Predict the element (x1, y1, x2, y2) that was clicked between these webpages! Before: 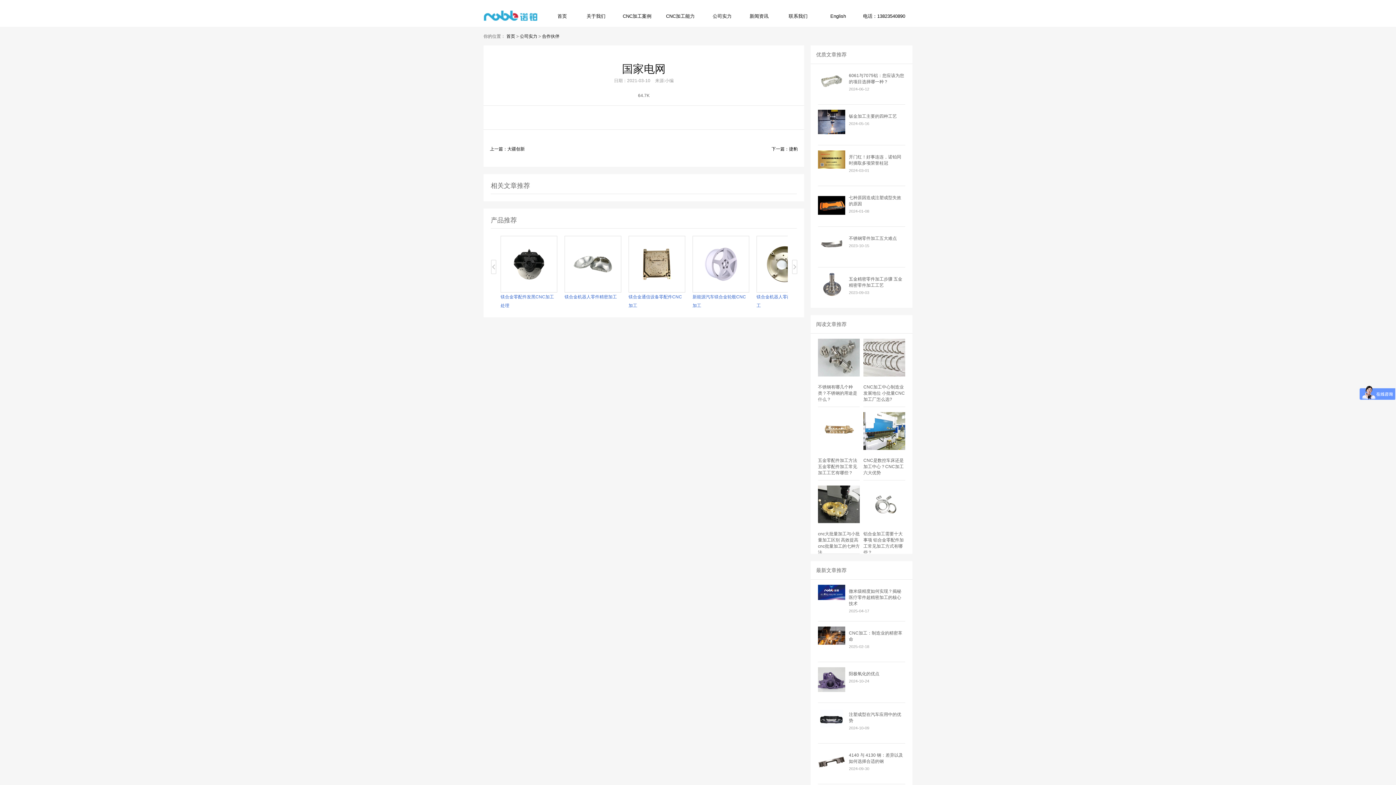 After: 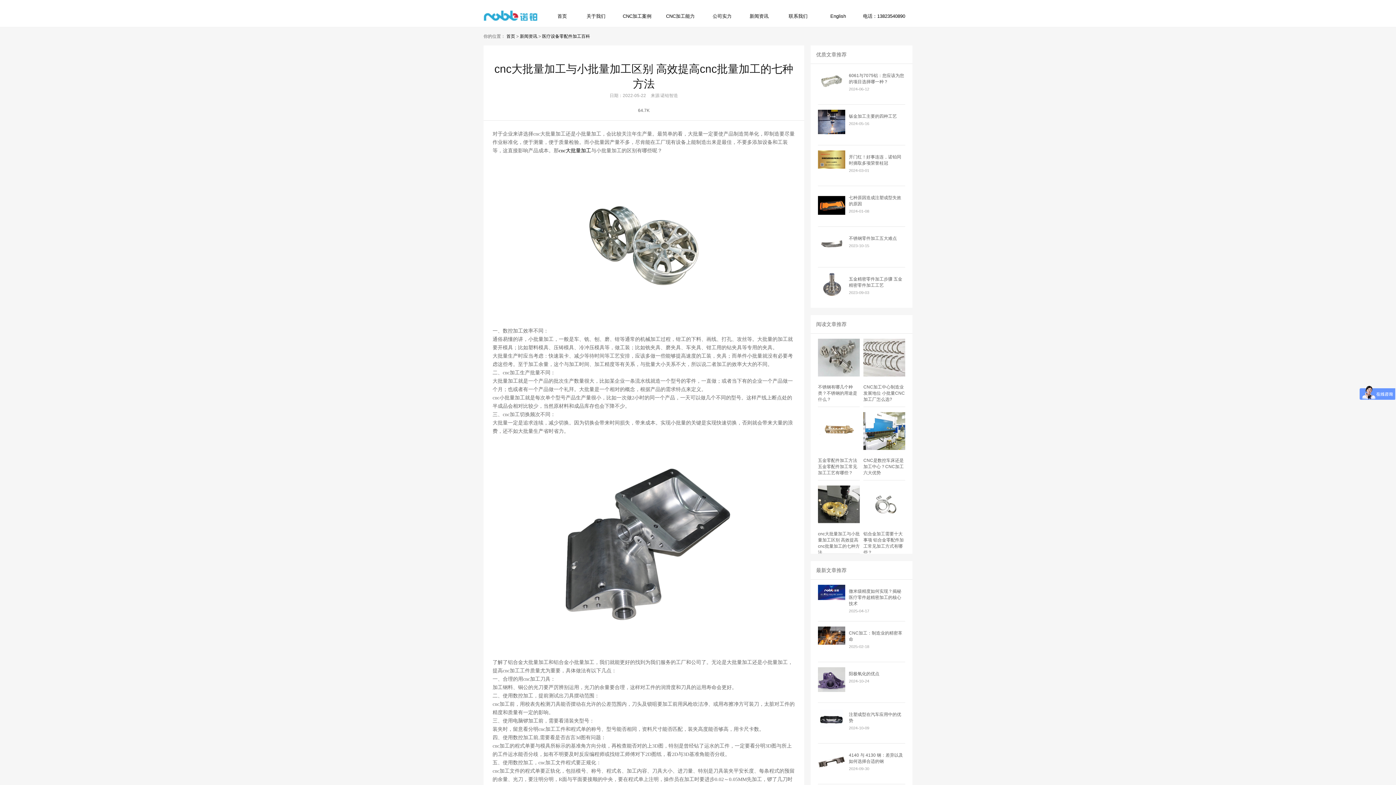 Action: bbox: (818, 501, 860, 507)